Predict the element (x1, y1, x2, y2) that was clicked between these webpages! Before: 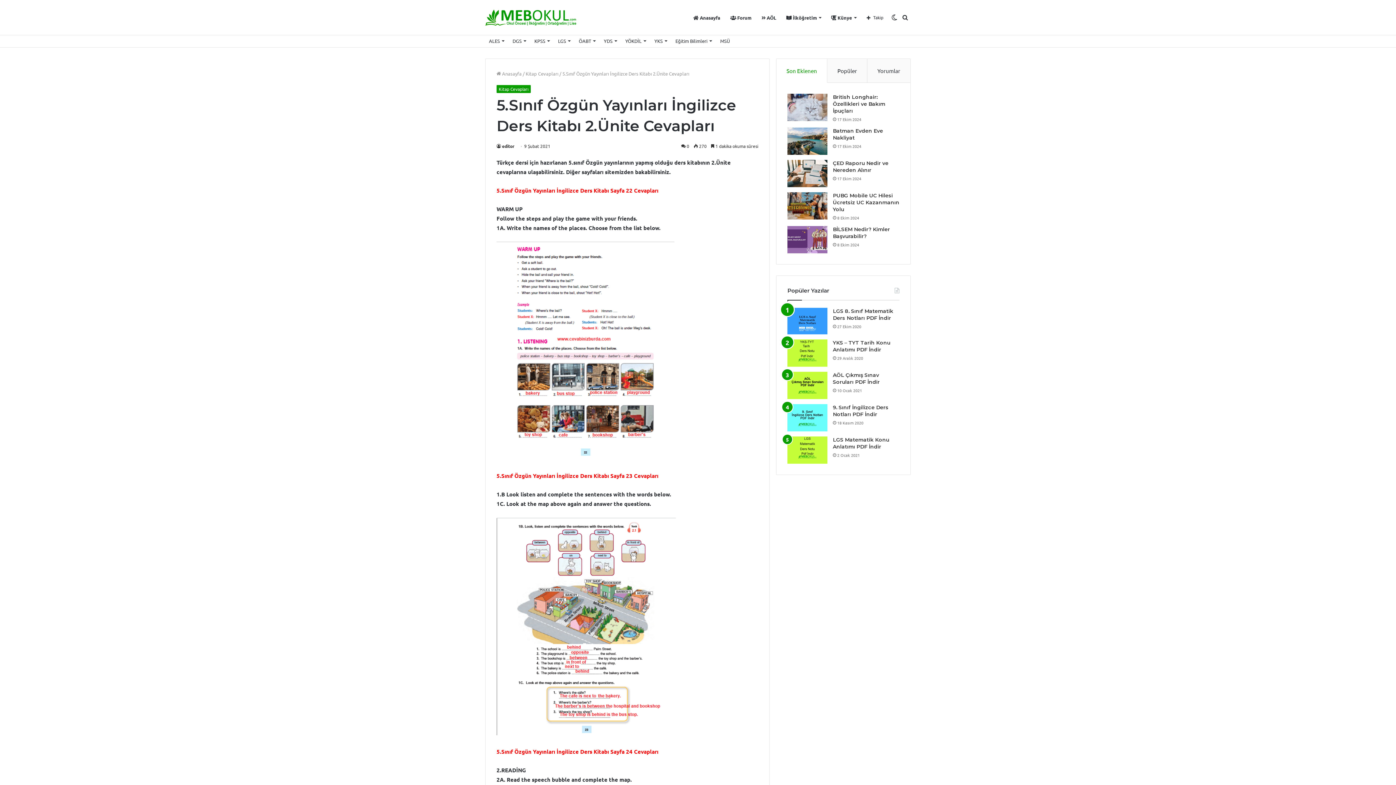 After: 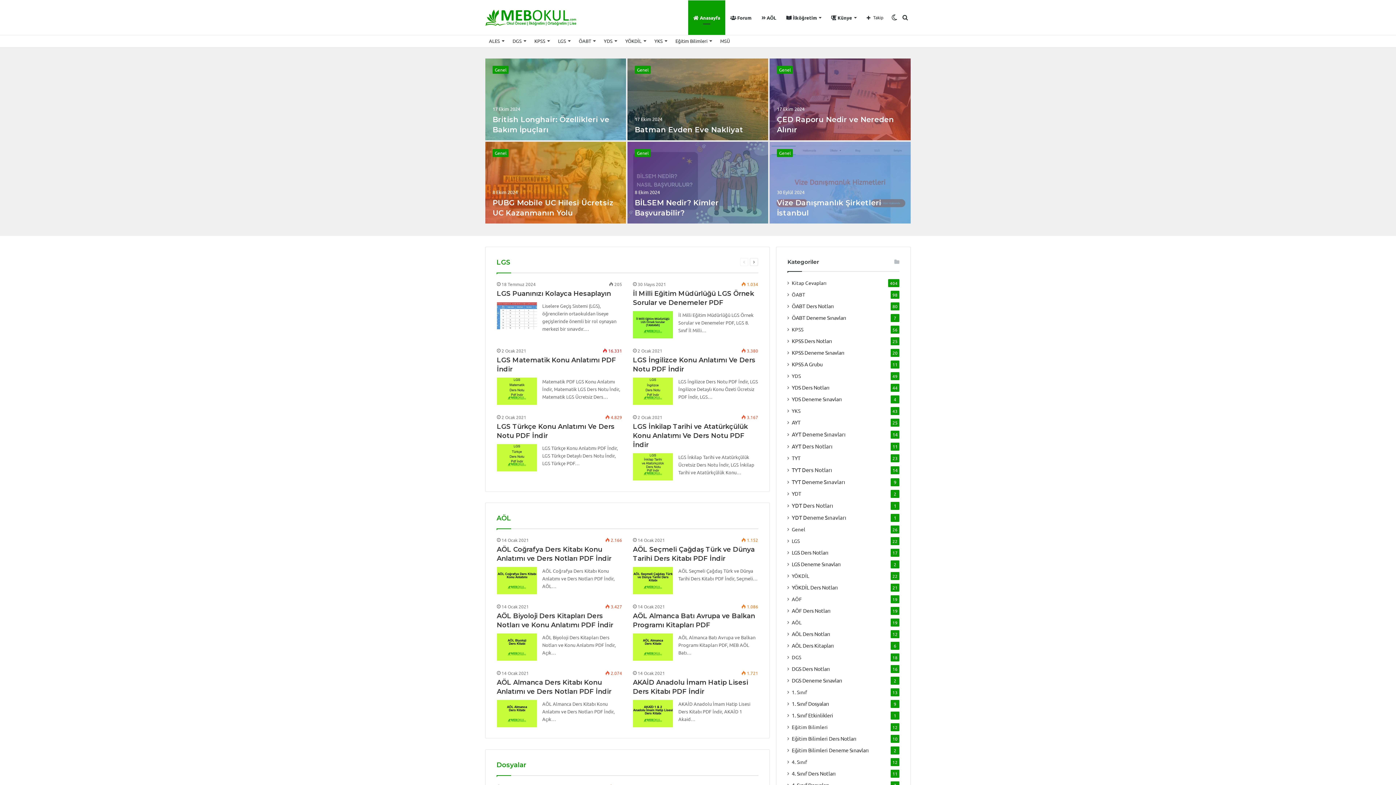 Action: label:  Anasayfa bbox: (496, 70, 521, 76)